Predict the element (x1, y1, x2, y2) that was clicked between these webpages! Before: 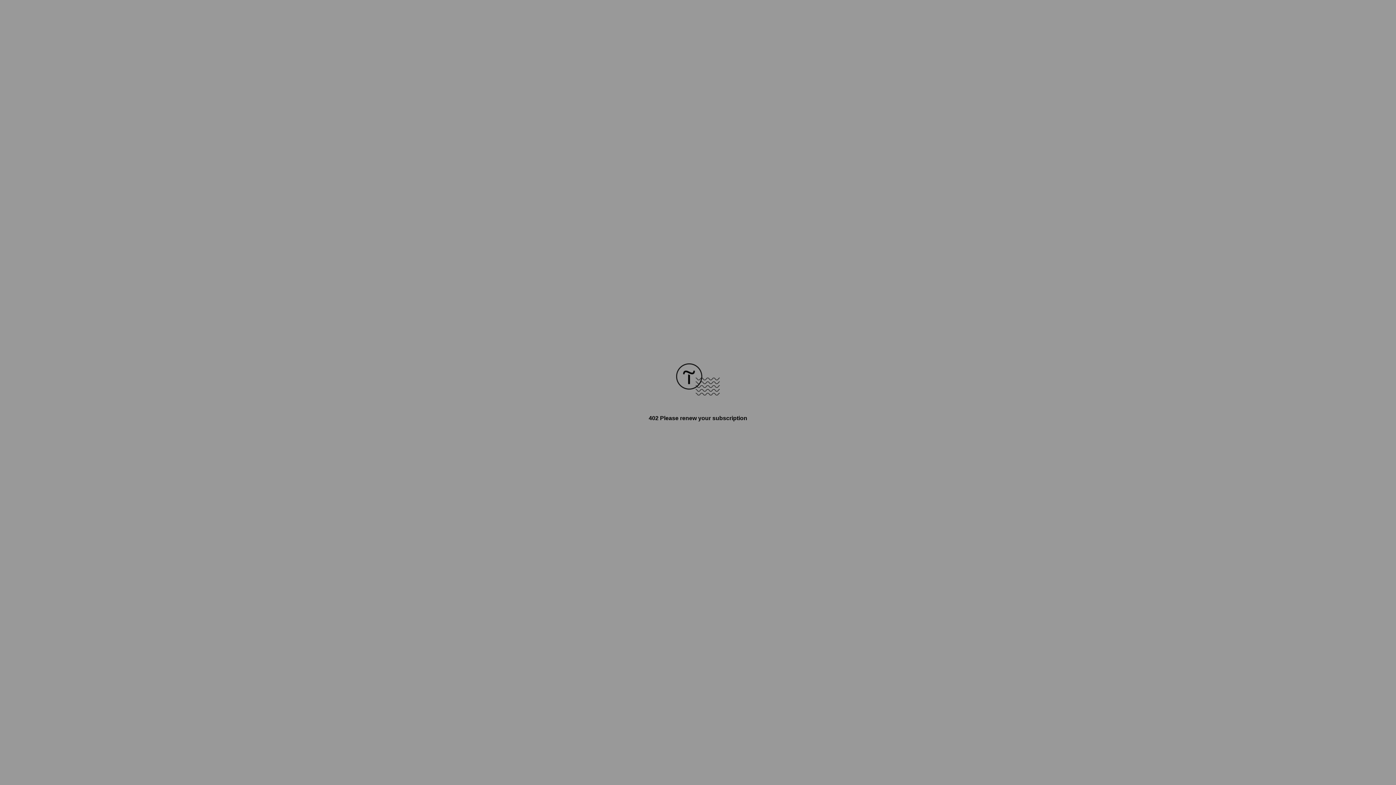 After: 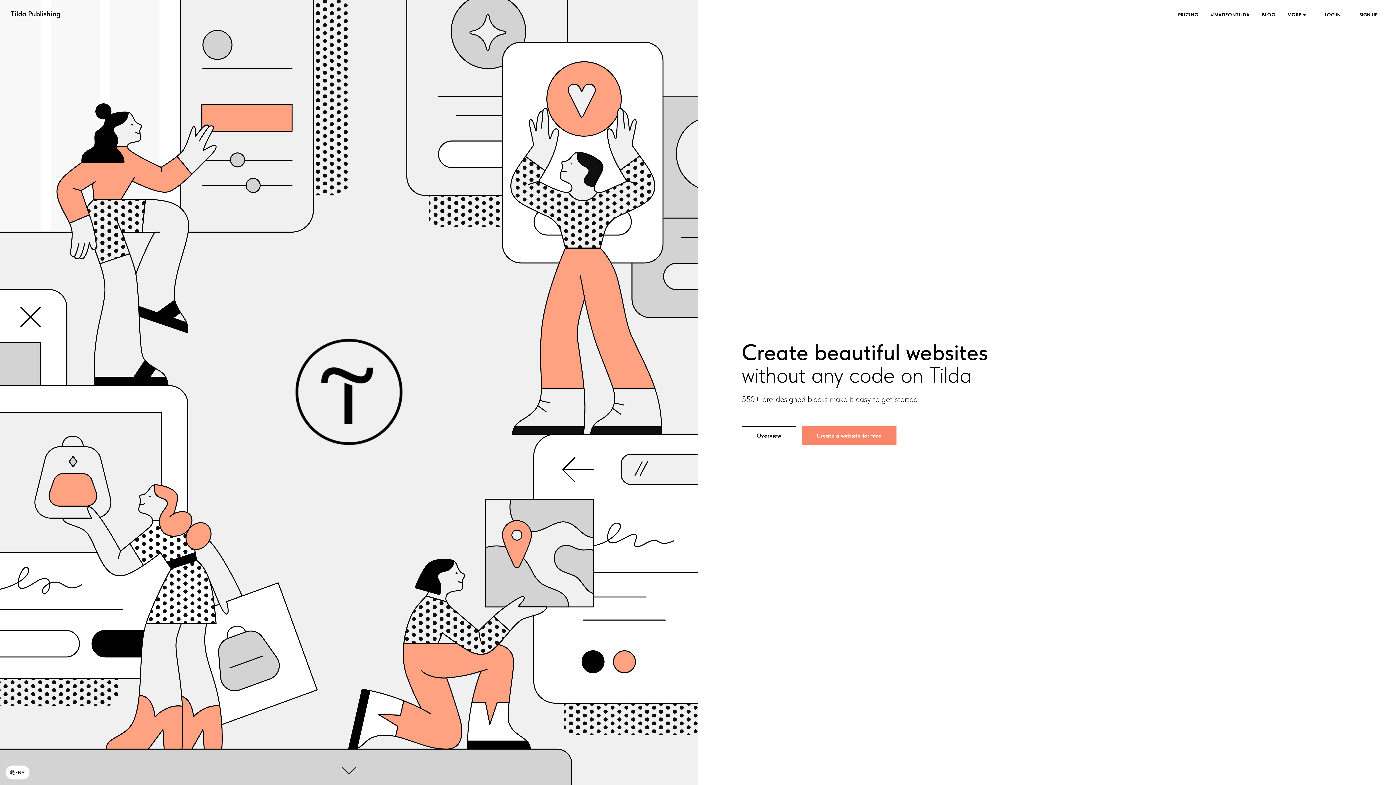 Action: bbox: (676, 390, 720, 396)